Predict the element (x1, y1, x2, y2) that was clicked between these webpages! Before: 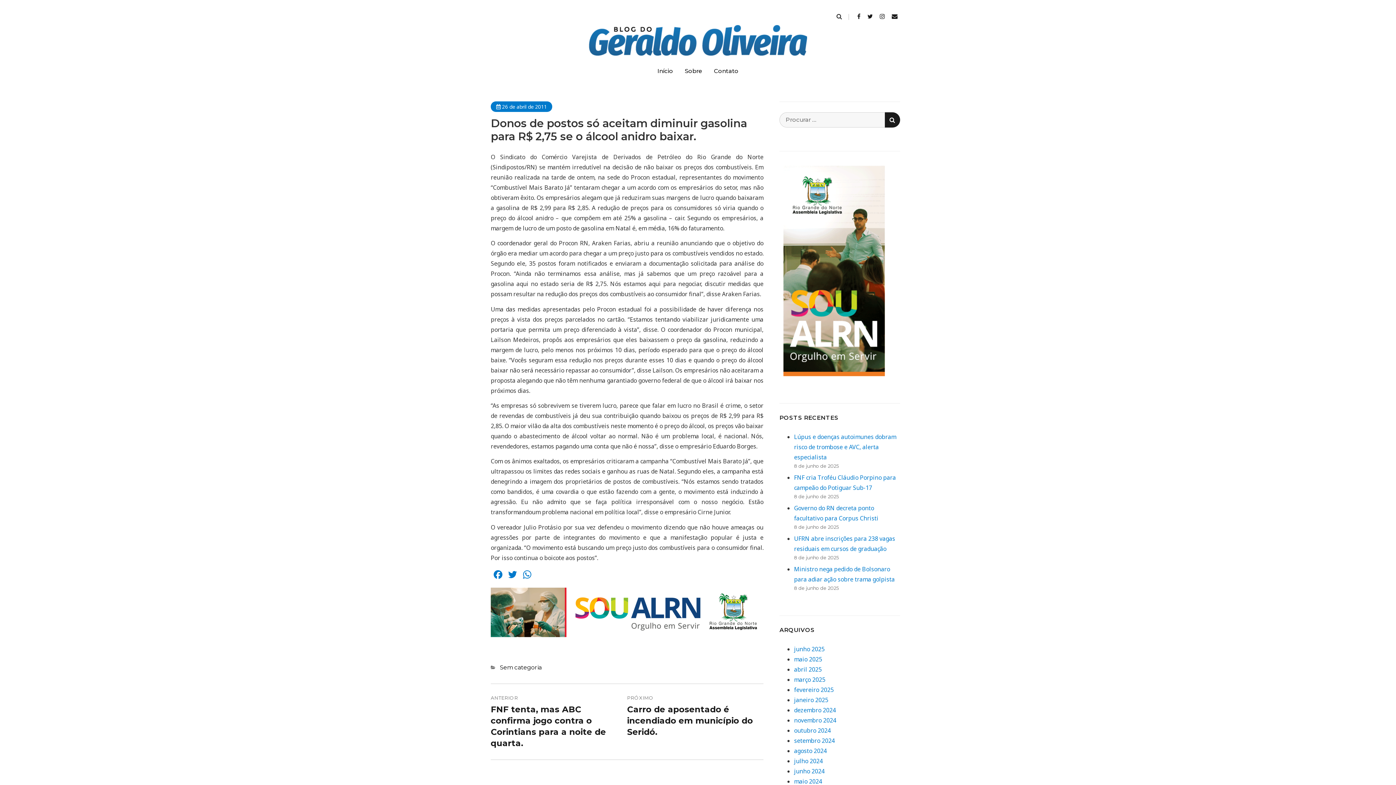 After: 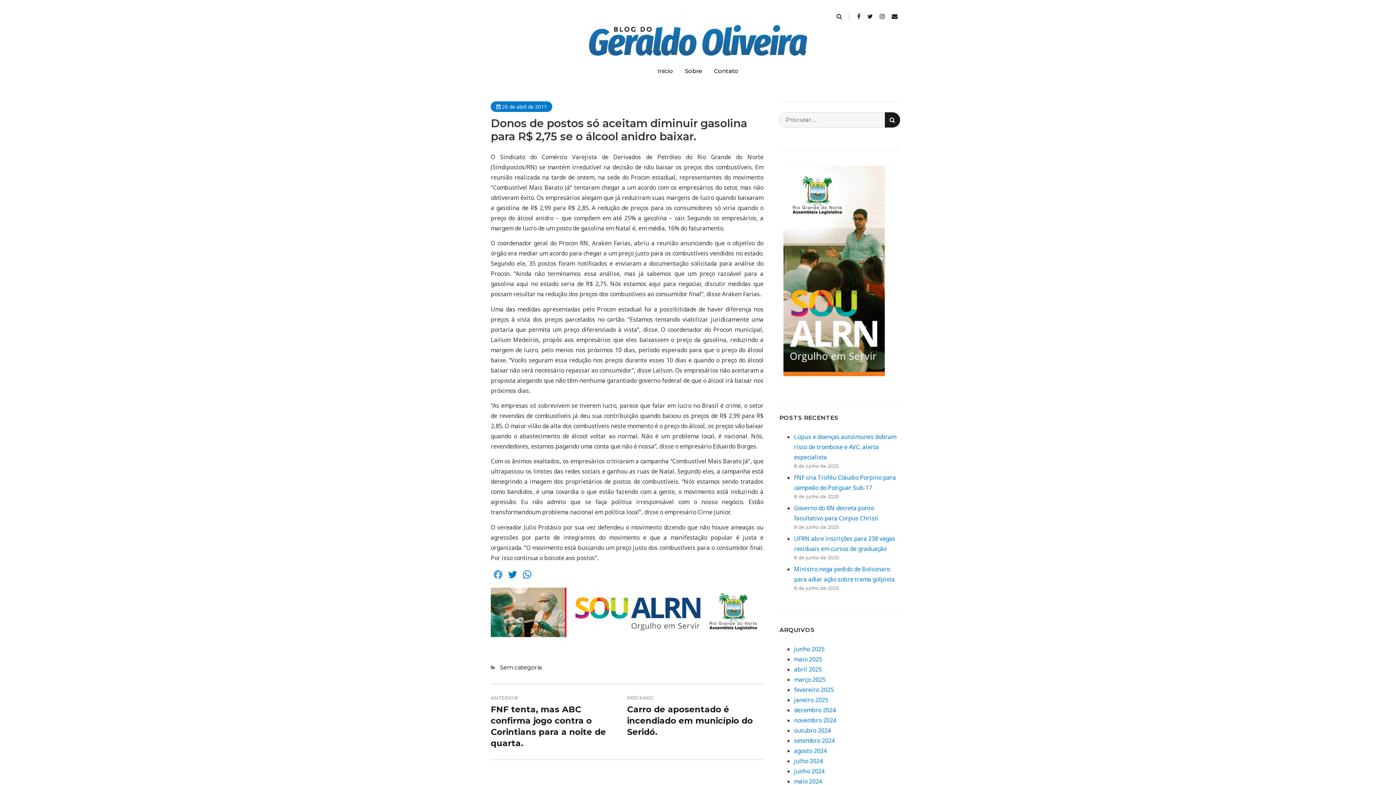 Action: label: Facebook bbox: (490, 568, 505, 582)